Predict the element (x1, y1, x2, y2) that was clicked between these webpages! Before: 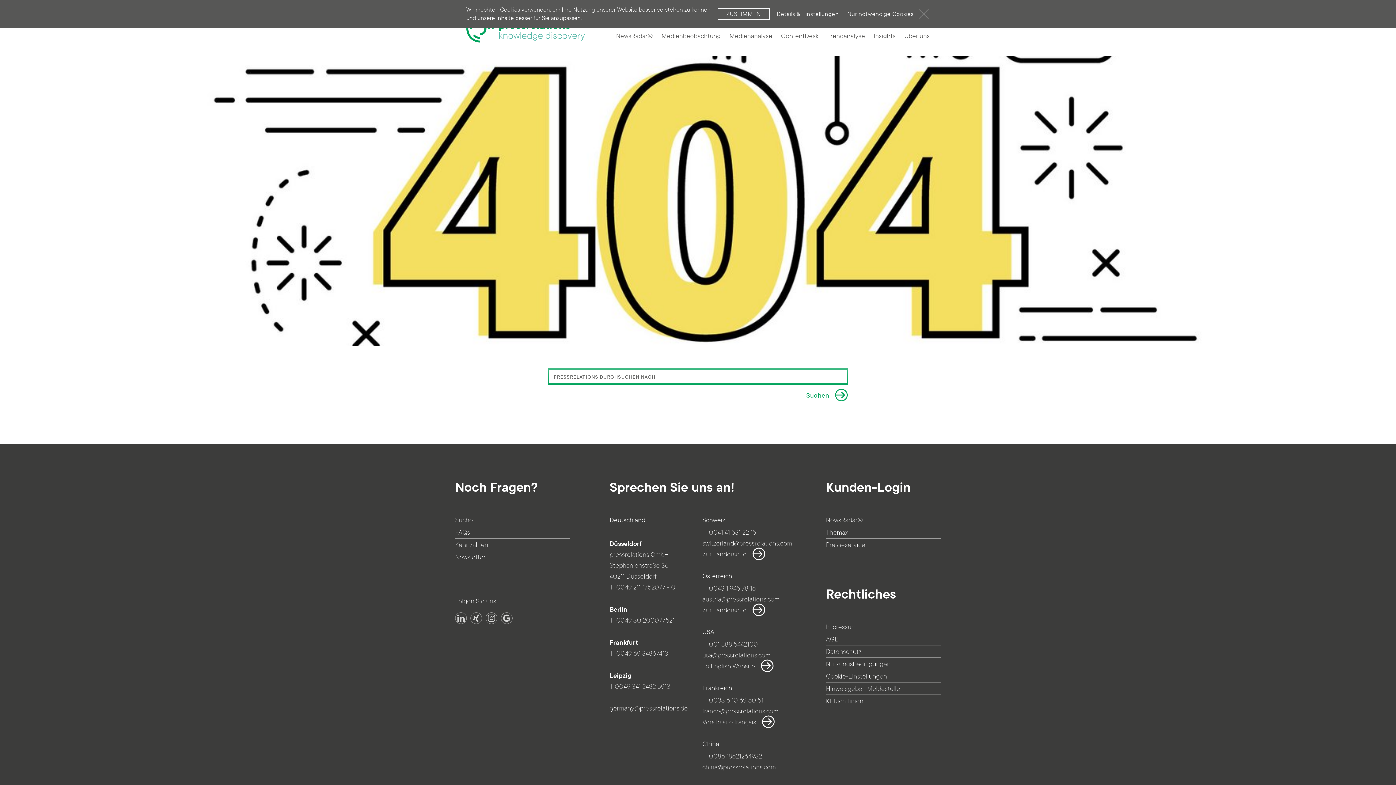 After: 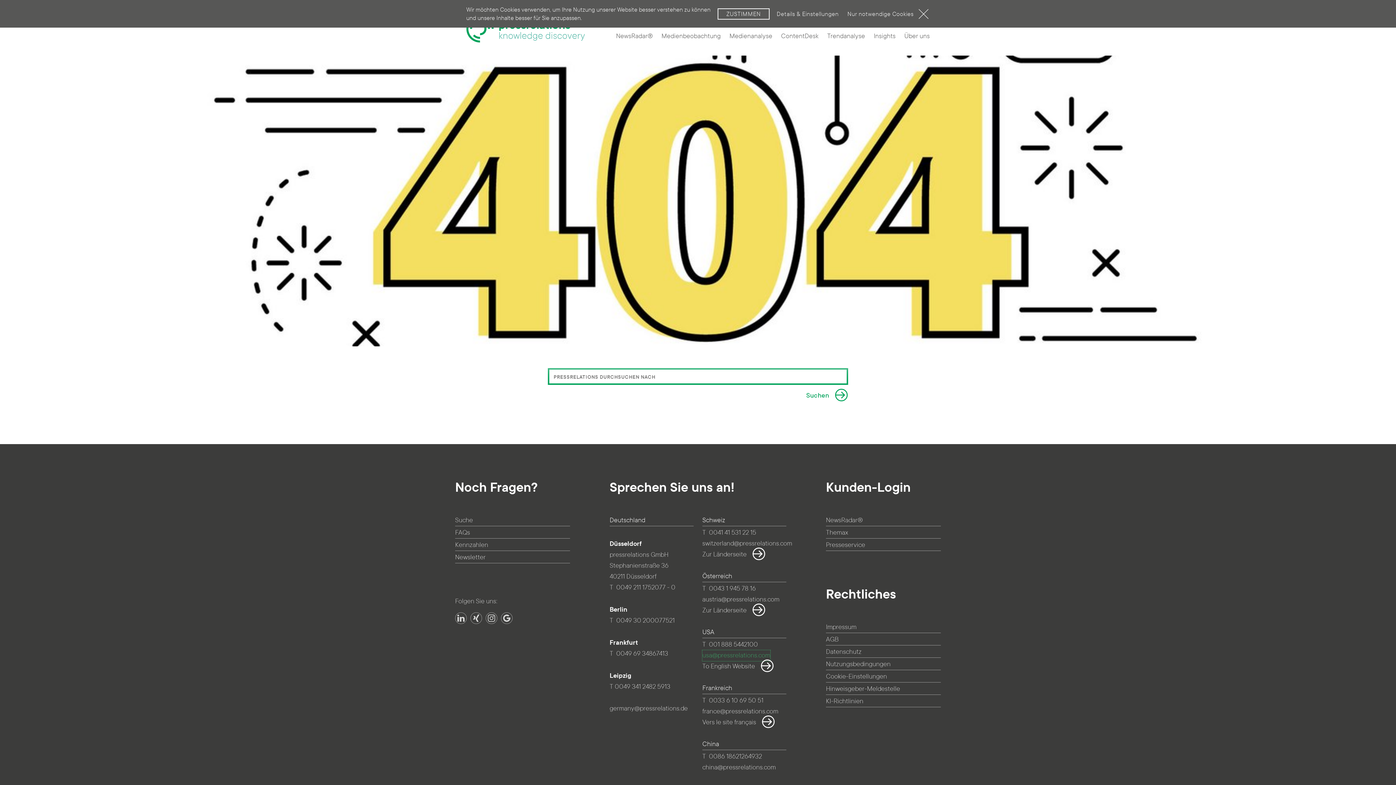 Action: bbox: (702, 650, 770, 661) label: usa@pressrelations.com